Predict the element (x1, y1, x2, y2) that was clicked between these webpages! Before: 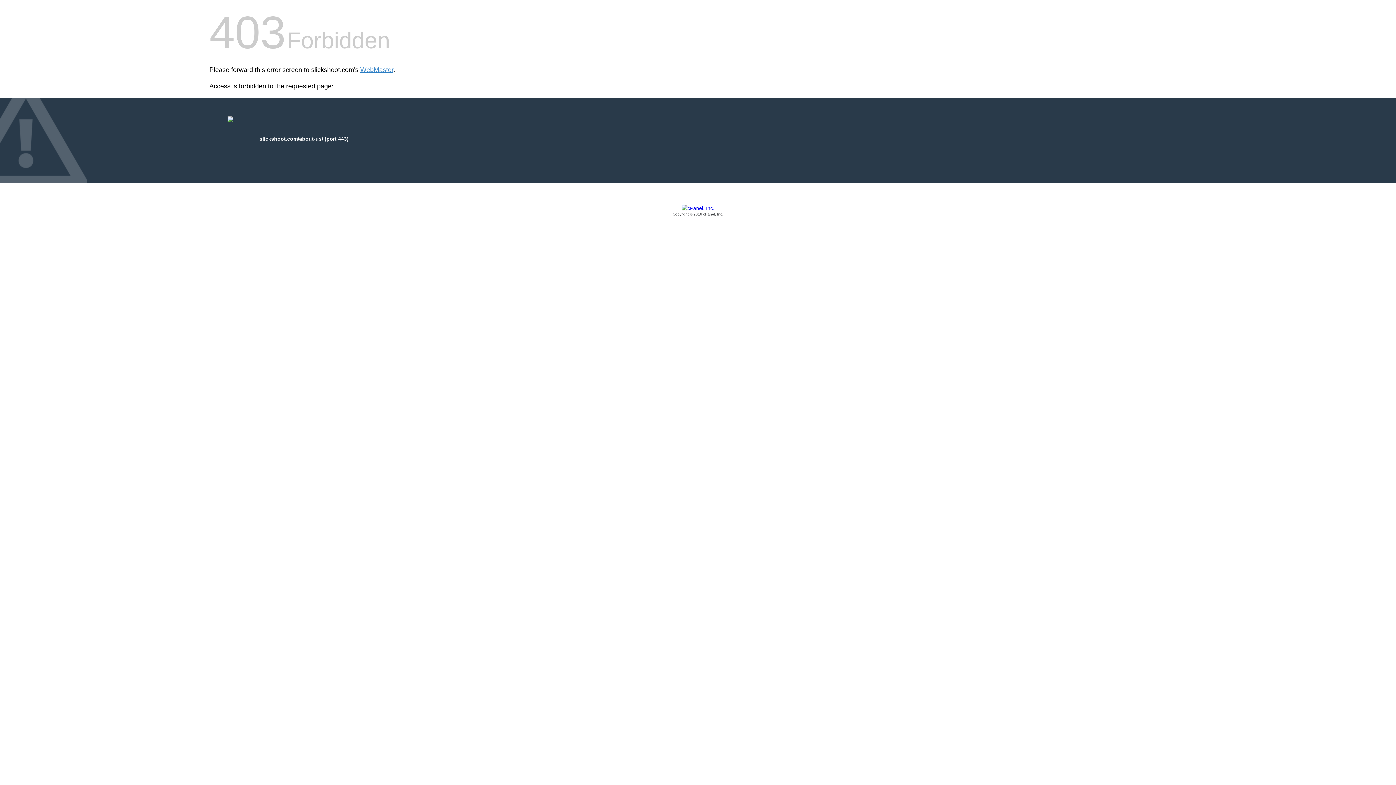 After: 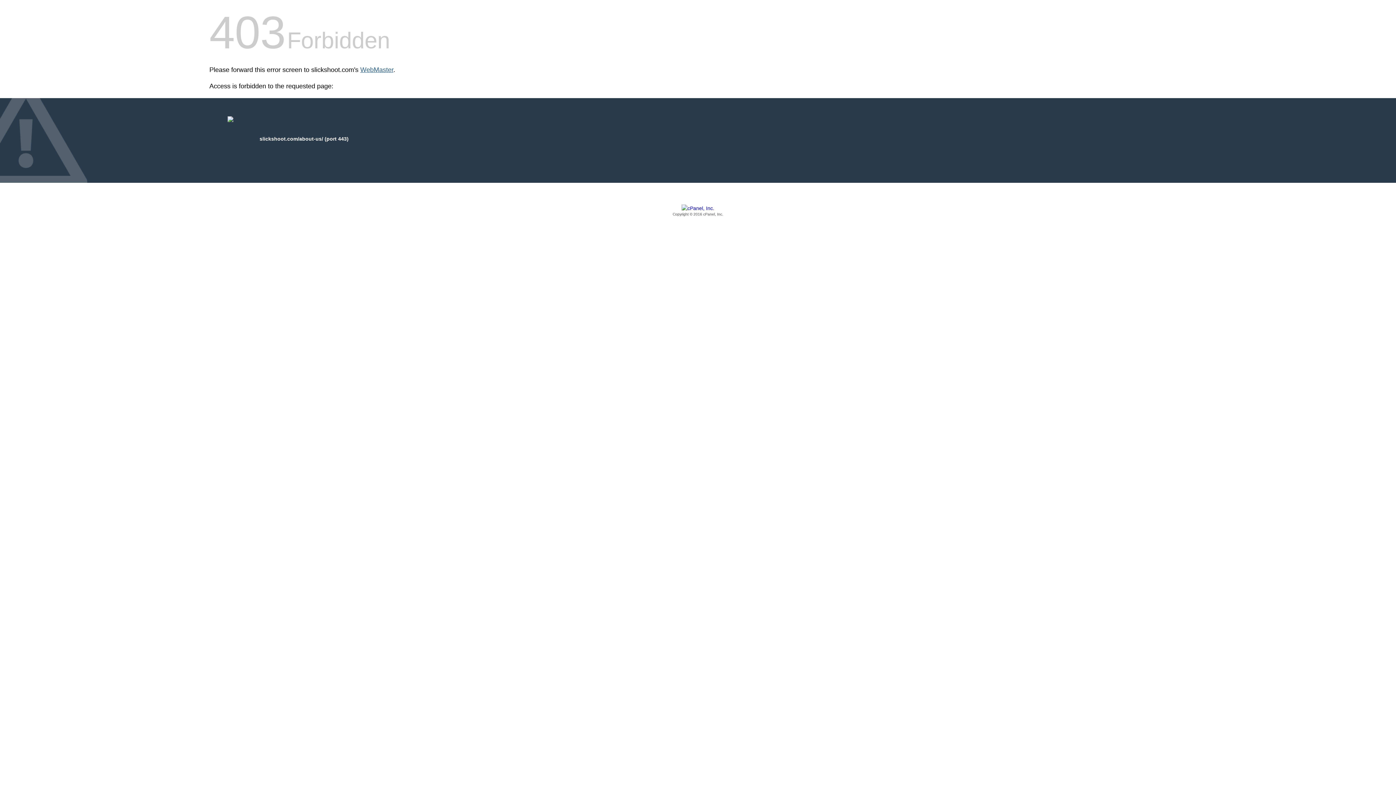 Action: label: WebMaster bbox: (360, 66, 393, 73)